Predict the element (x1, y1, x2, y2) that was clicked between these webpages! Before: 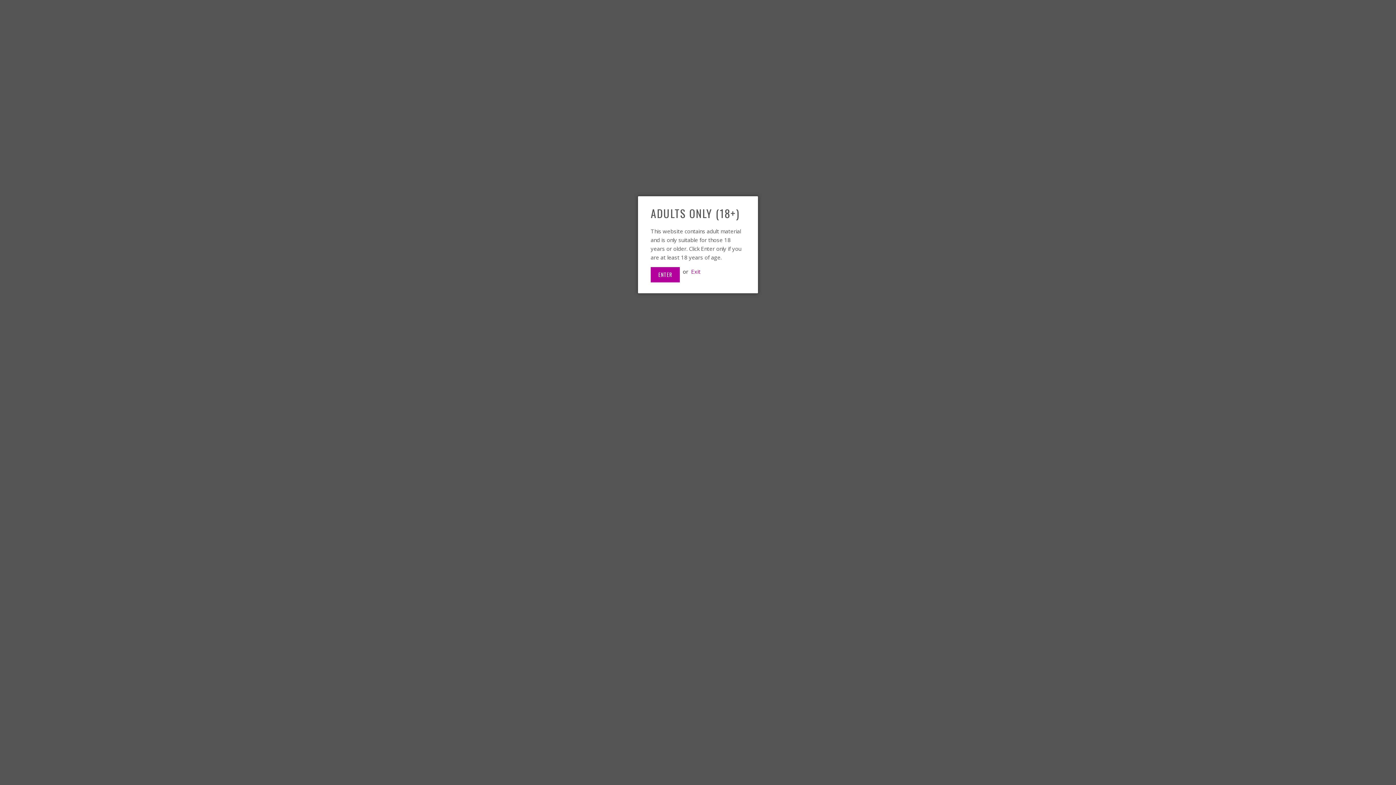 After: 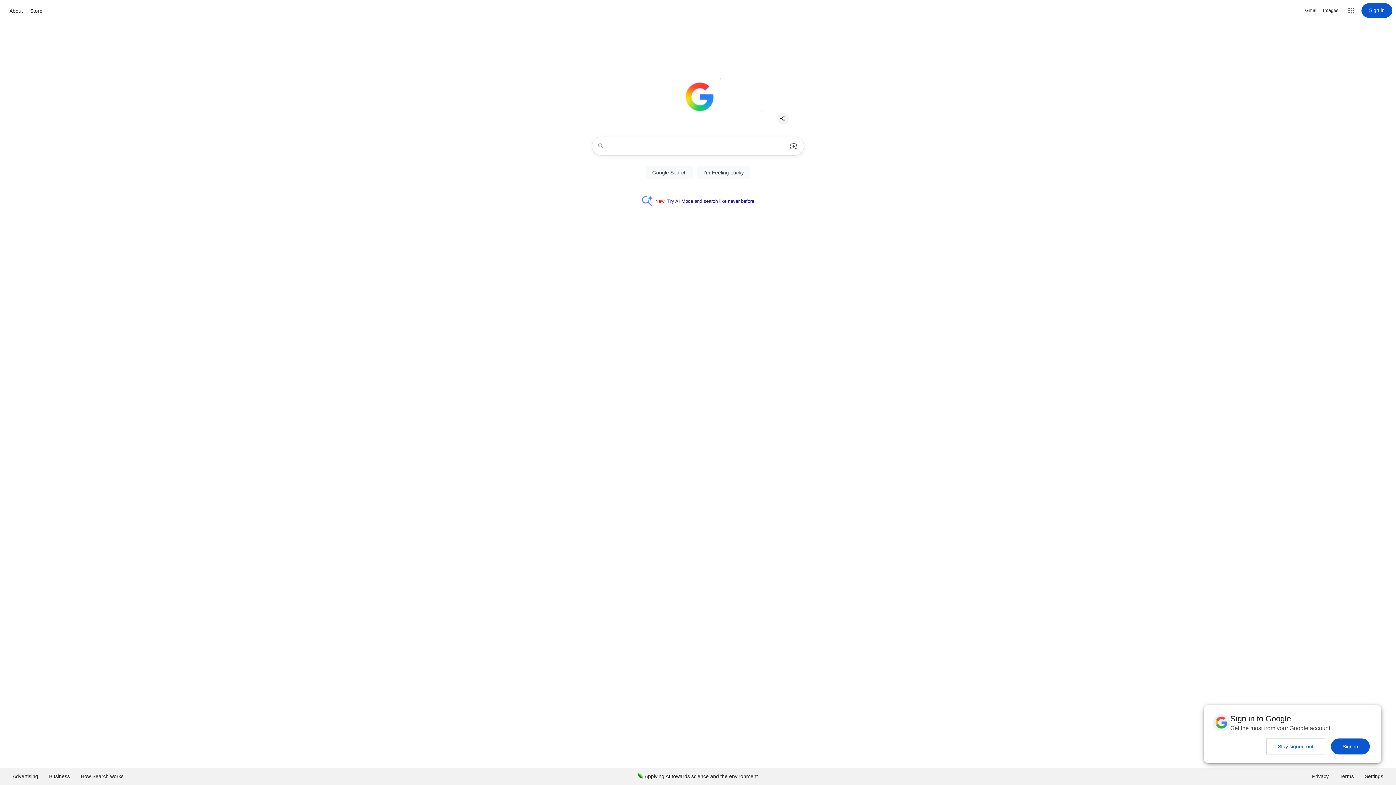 Action: label: Exit bbox: (691, 268, 700, 275)